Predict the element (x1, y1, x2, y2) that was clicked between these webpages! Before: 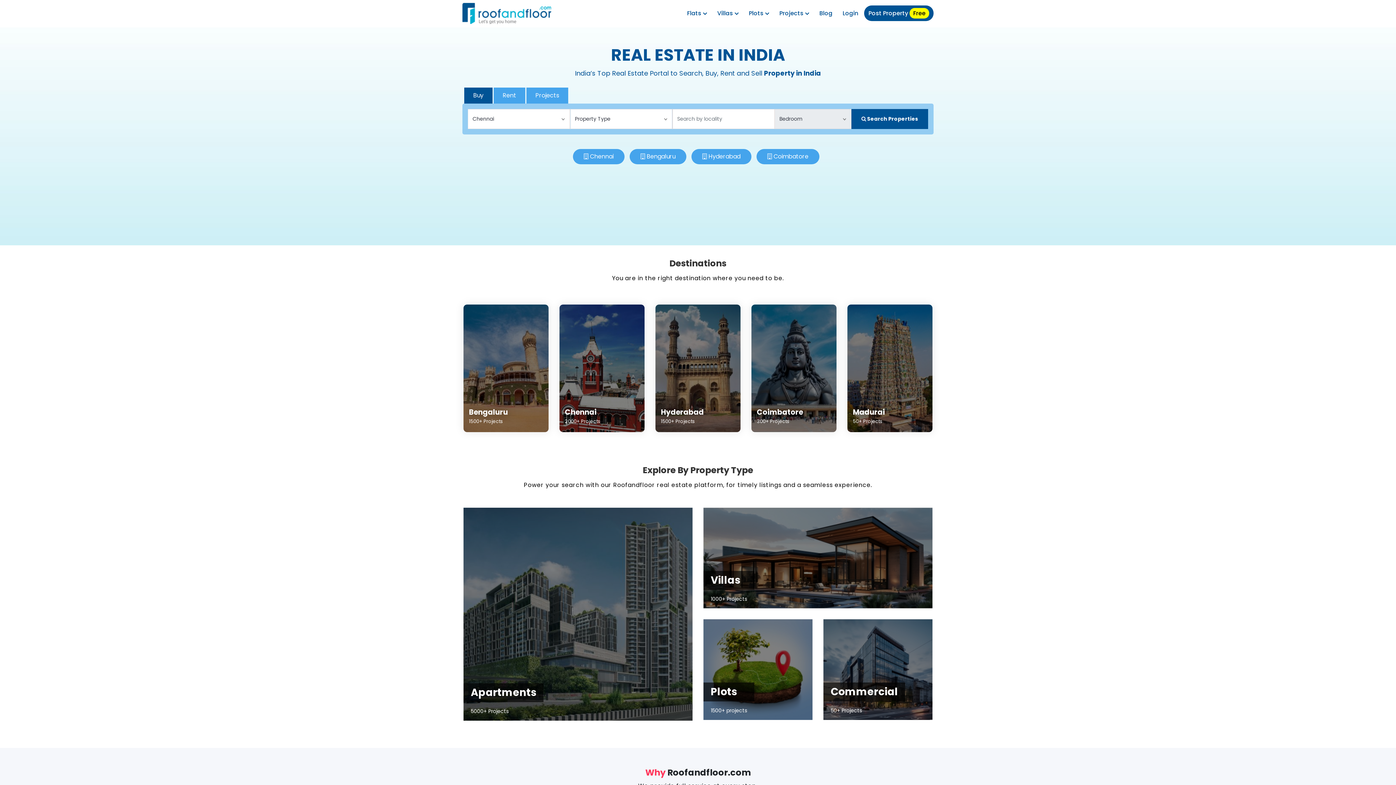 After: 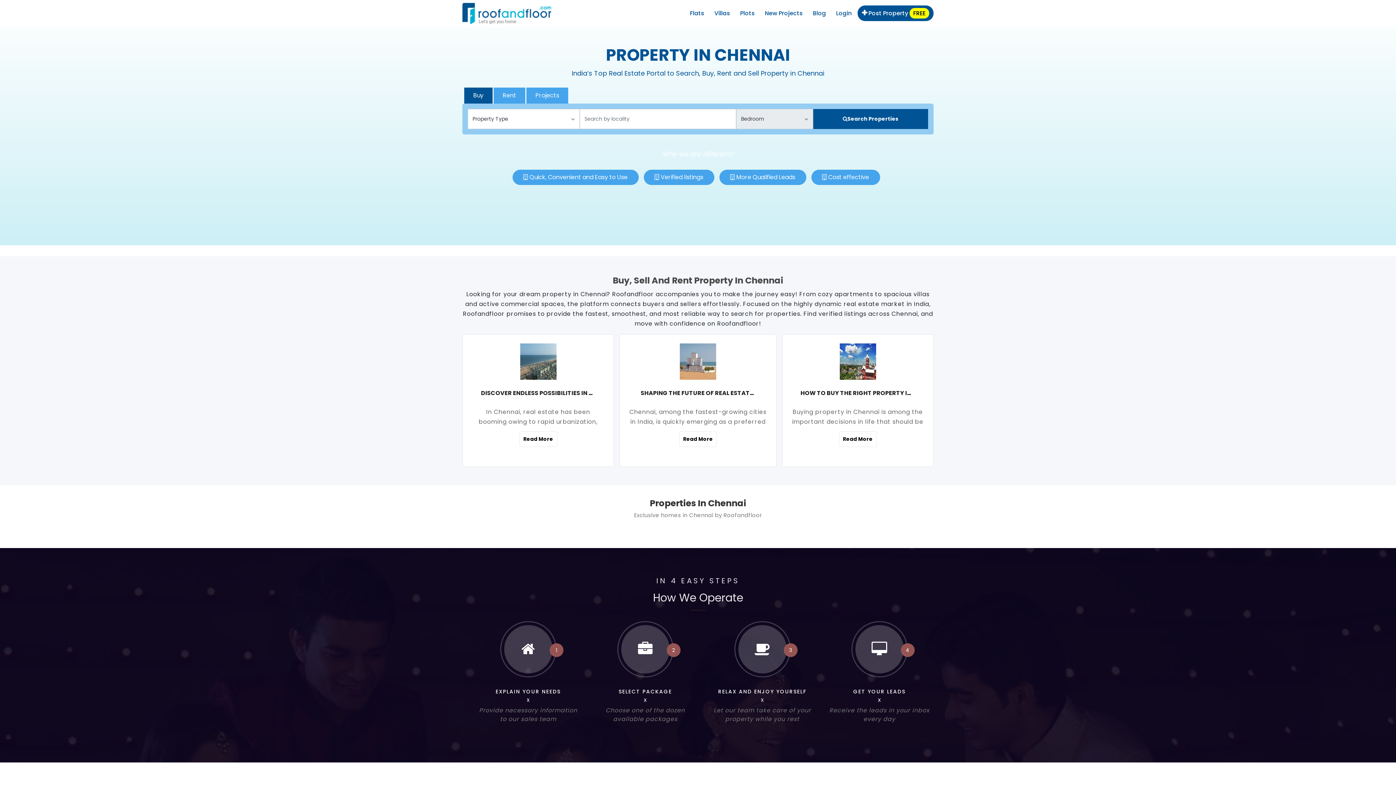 Action: label: Chennai bbox: (590, 152, 613, 160)